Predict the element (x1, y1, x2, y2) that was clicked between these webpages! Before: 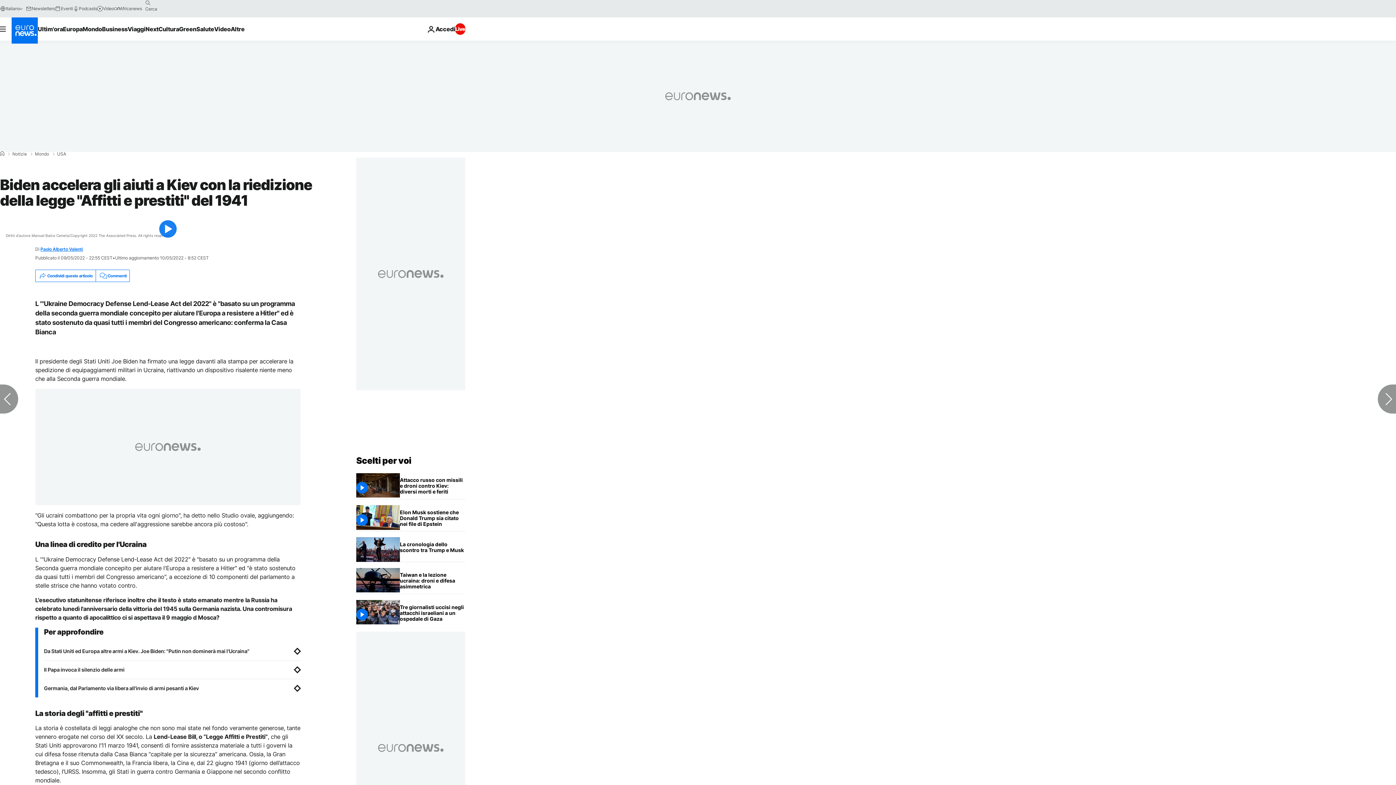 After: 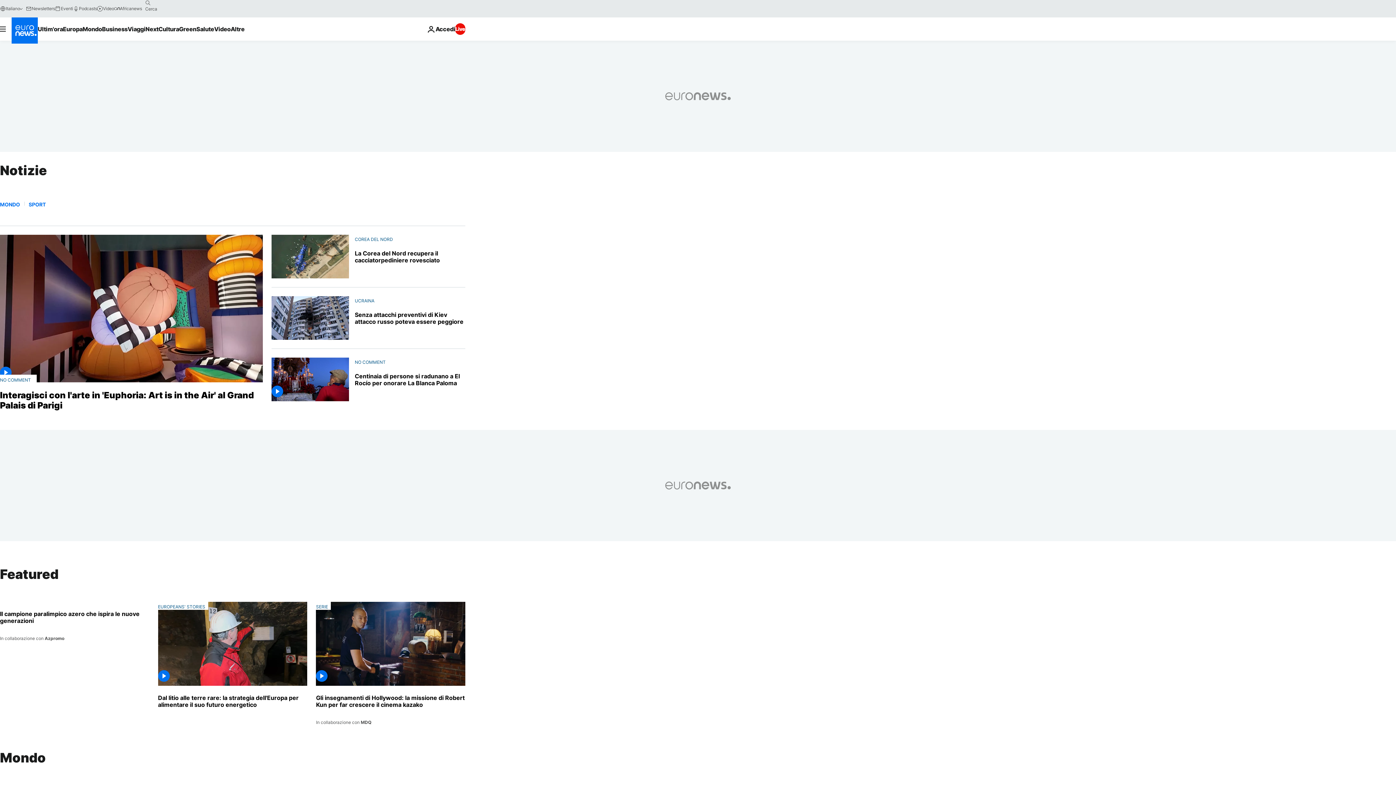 Action: bbox: (12, 152, 26, 156) label: Notizie